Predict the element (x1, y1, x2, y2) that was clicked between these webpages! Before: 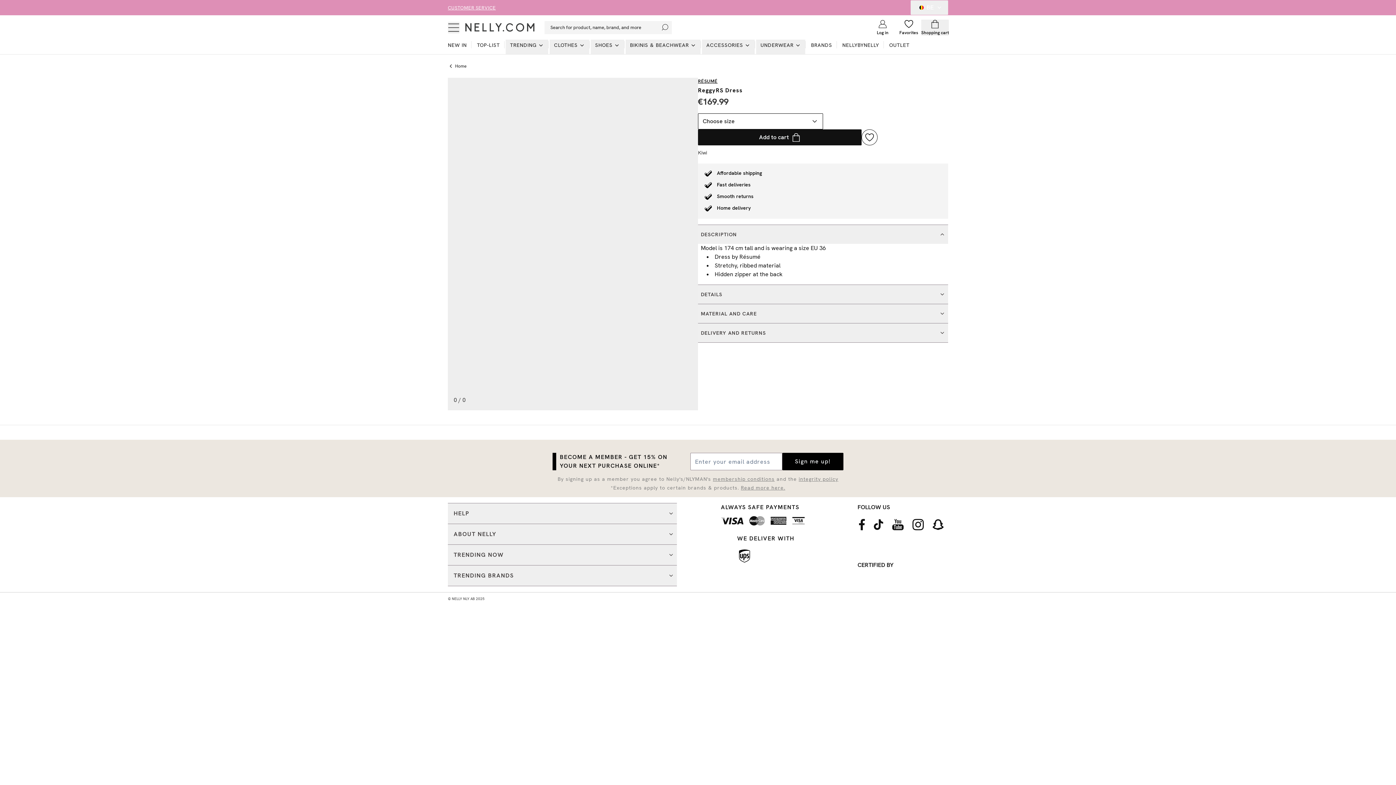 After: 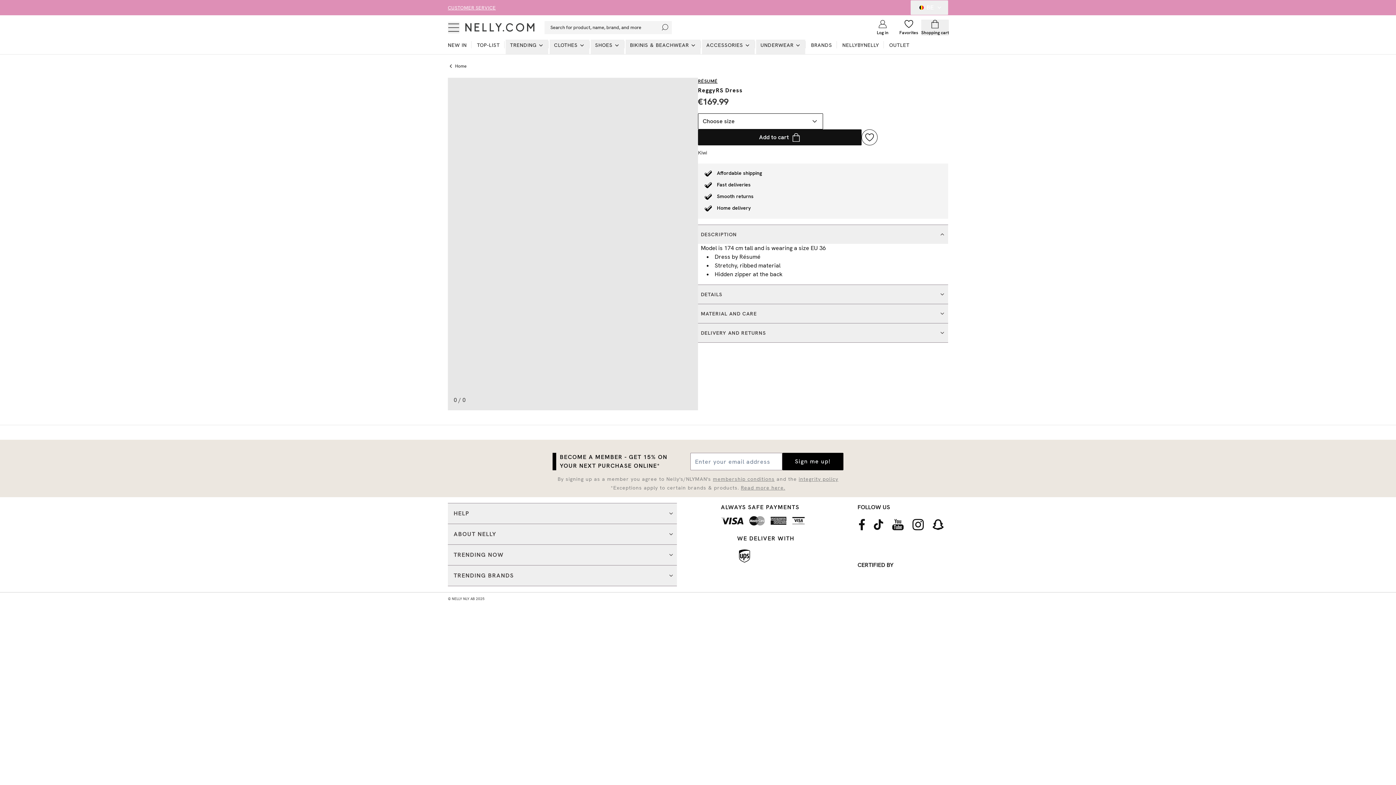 Action: bbox: (932, 519, 944, 530)